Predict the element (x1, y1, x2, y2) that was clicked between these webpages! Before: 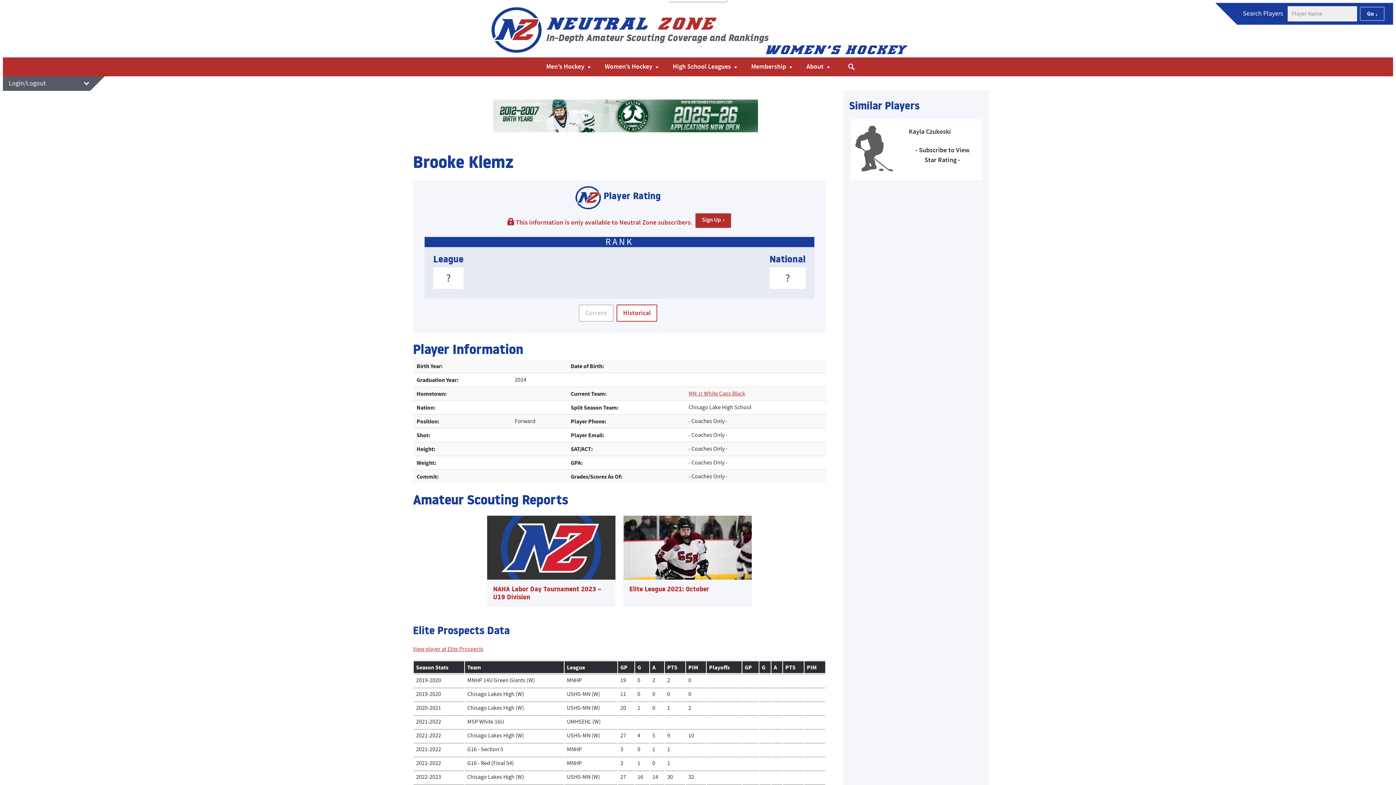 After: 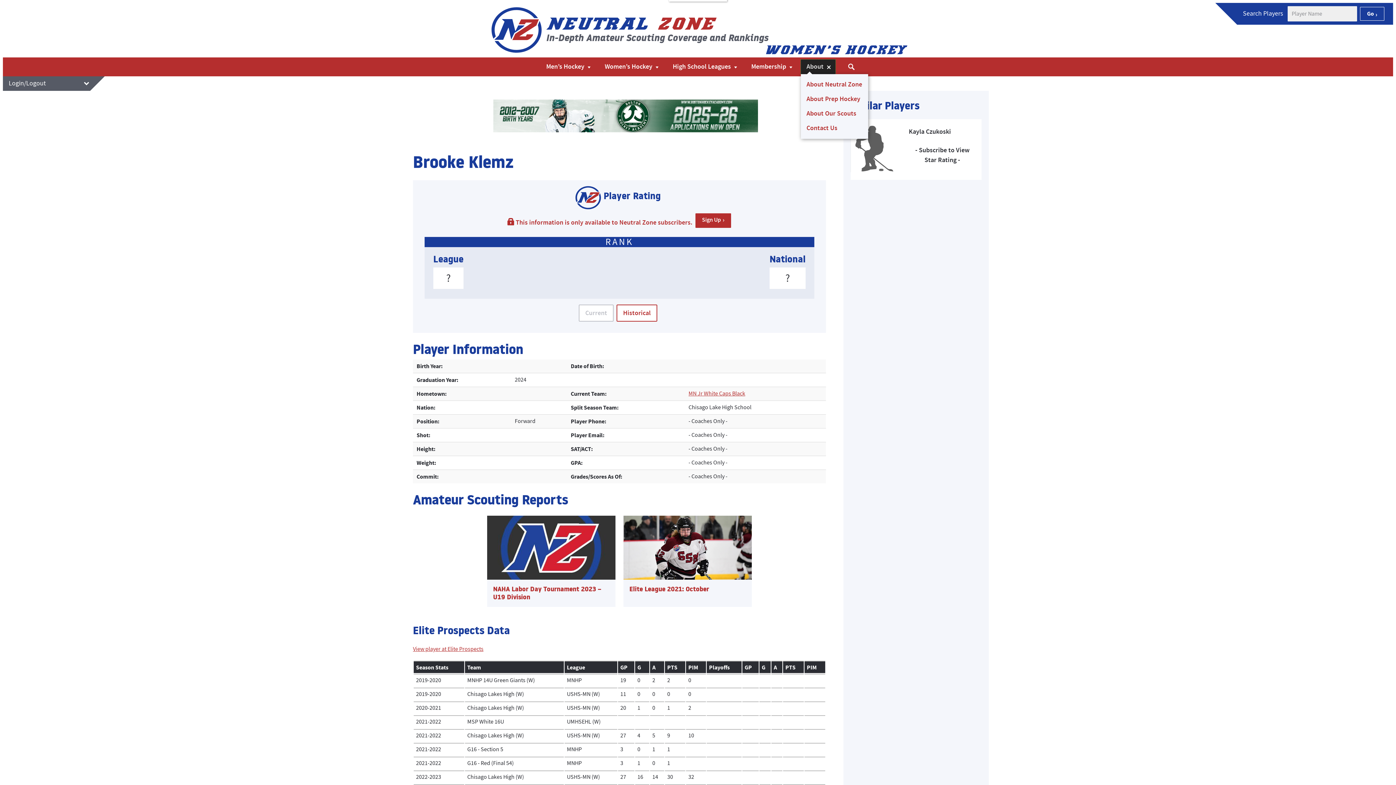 Action: label: About bbox: (800, 59, 835, 74)